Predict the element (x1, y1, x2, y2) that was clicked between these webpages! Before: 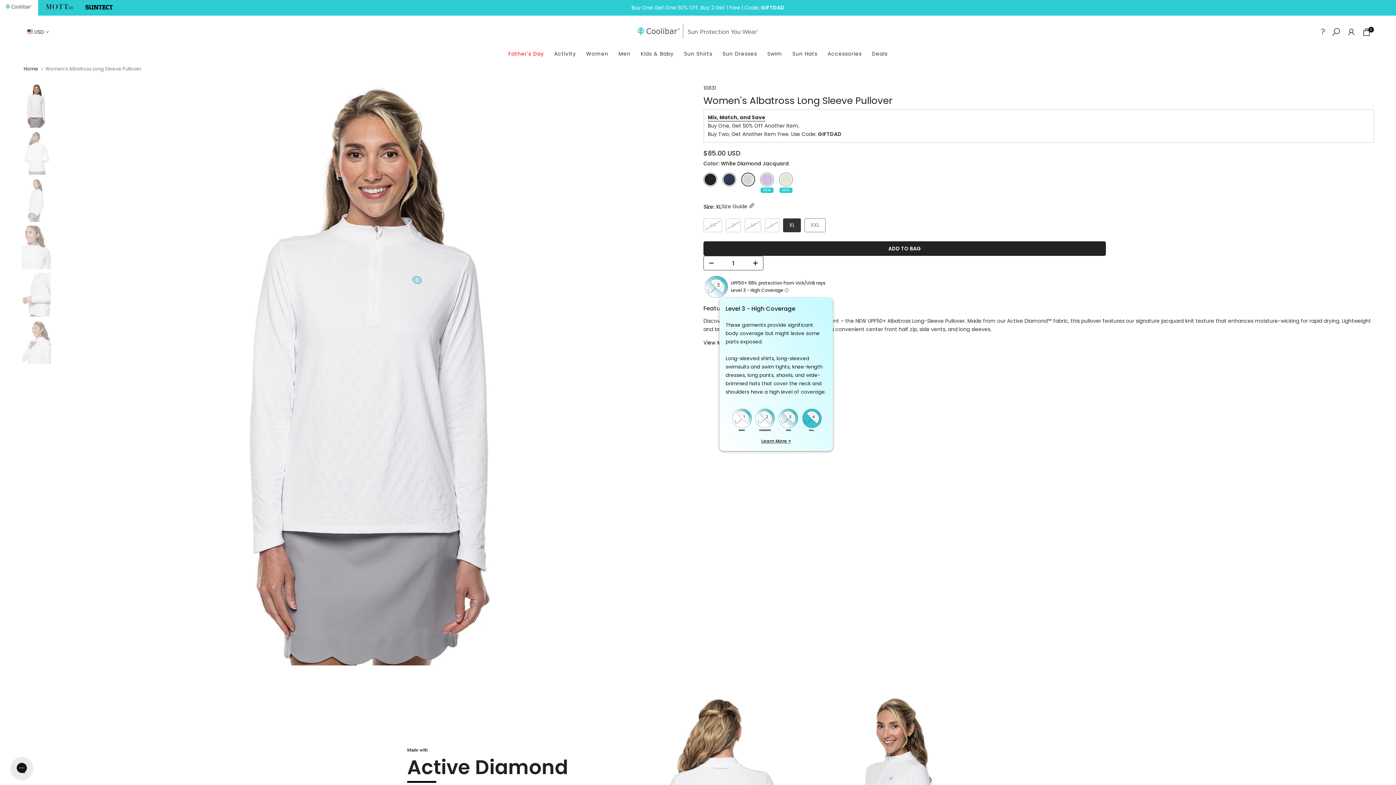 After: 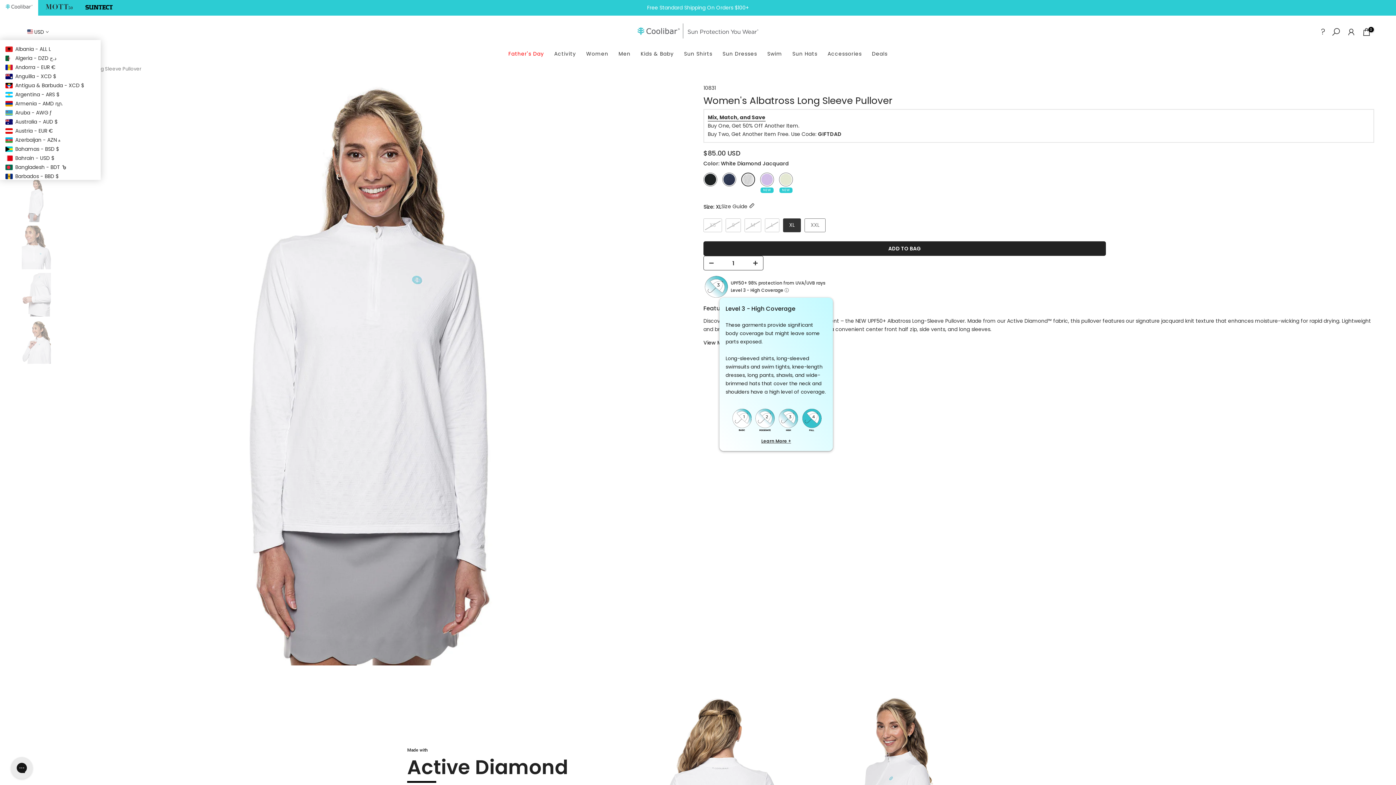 Action: bbox: (27, 28, 48, 35) label: USD